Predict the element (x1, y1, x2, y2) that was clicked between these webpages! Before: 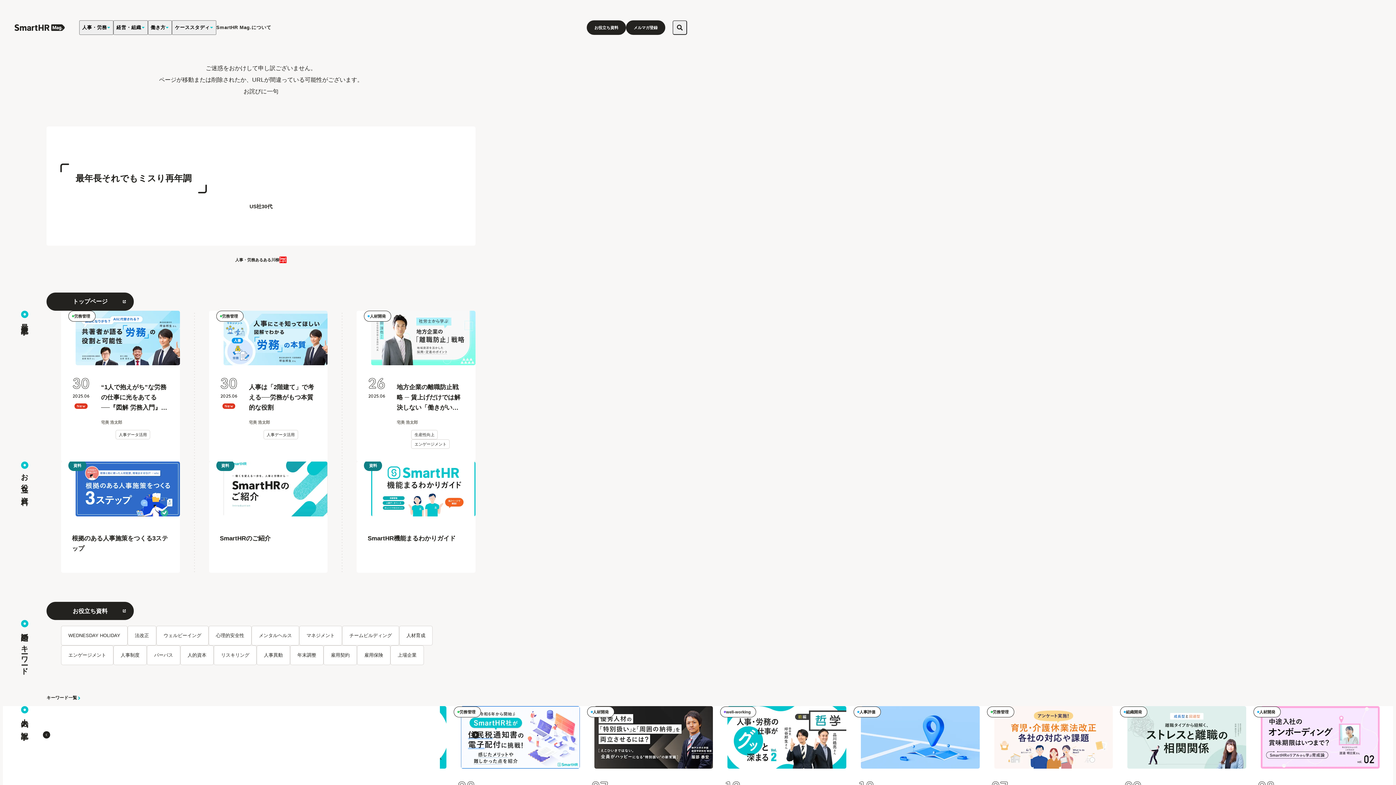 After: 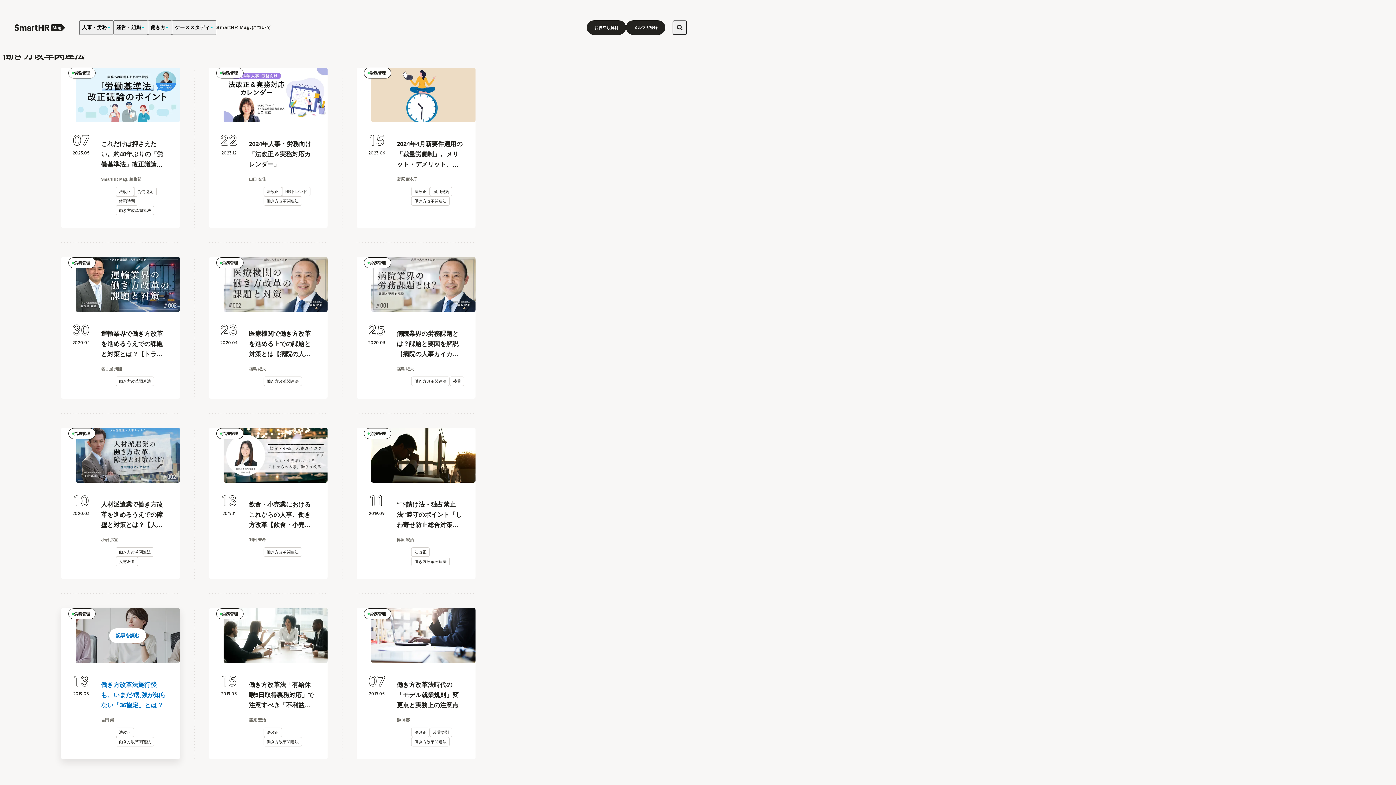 Action: label: 法改正 bbox: (127, 626, 156, 645)